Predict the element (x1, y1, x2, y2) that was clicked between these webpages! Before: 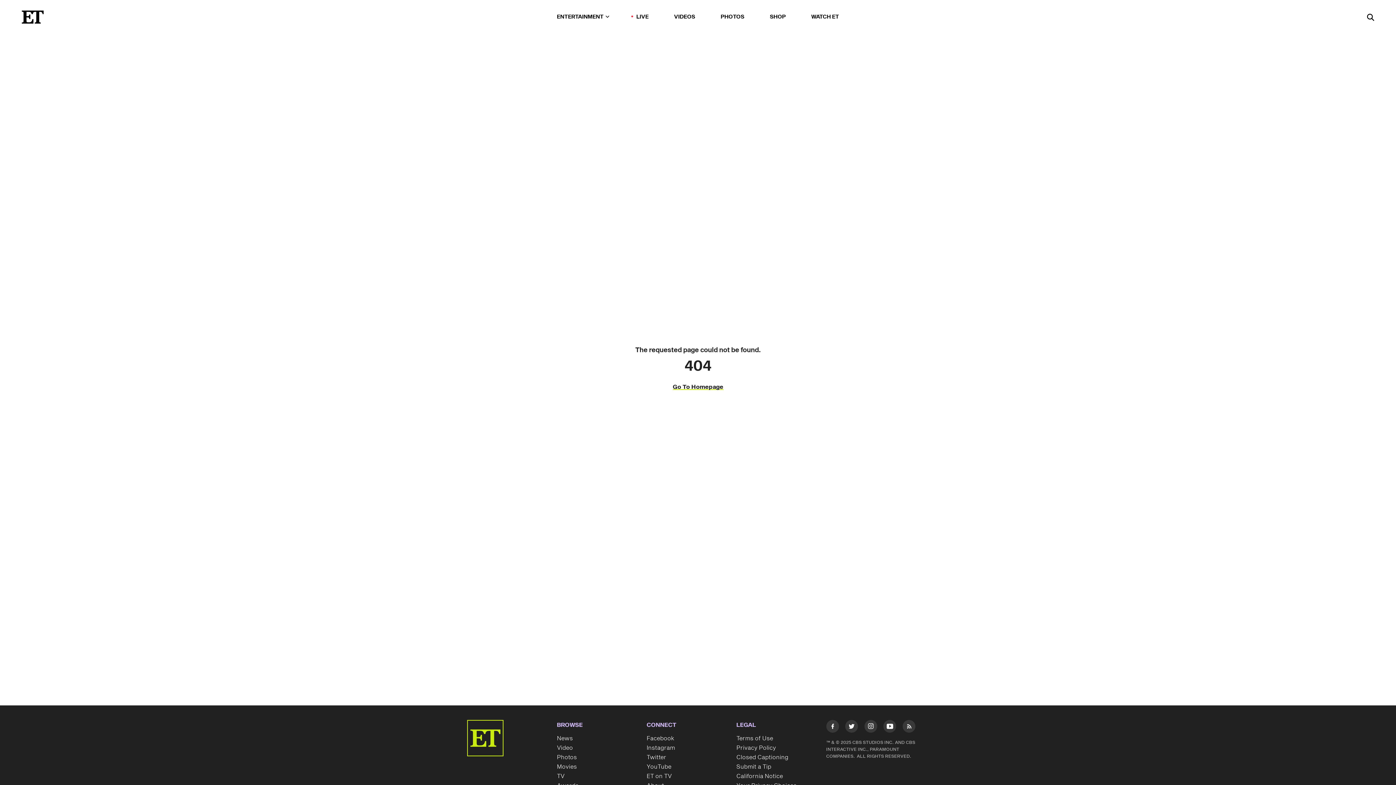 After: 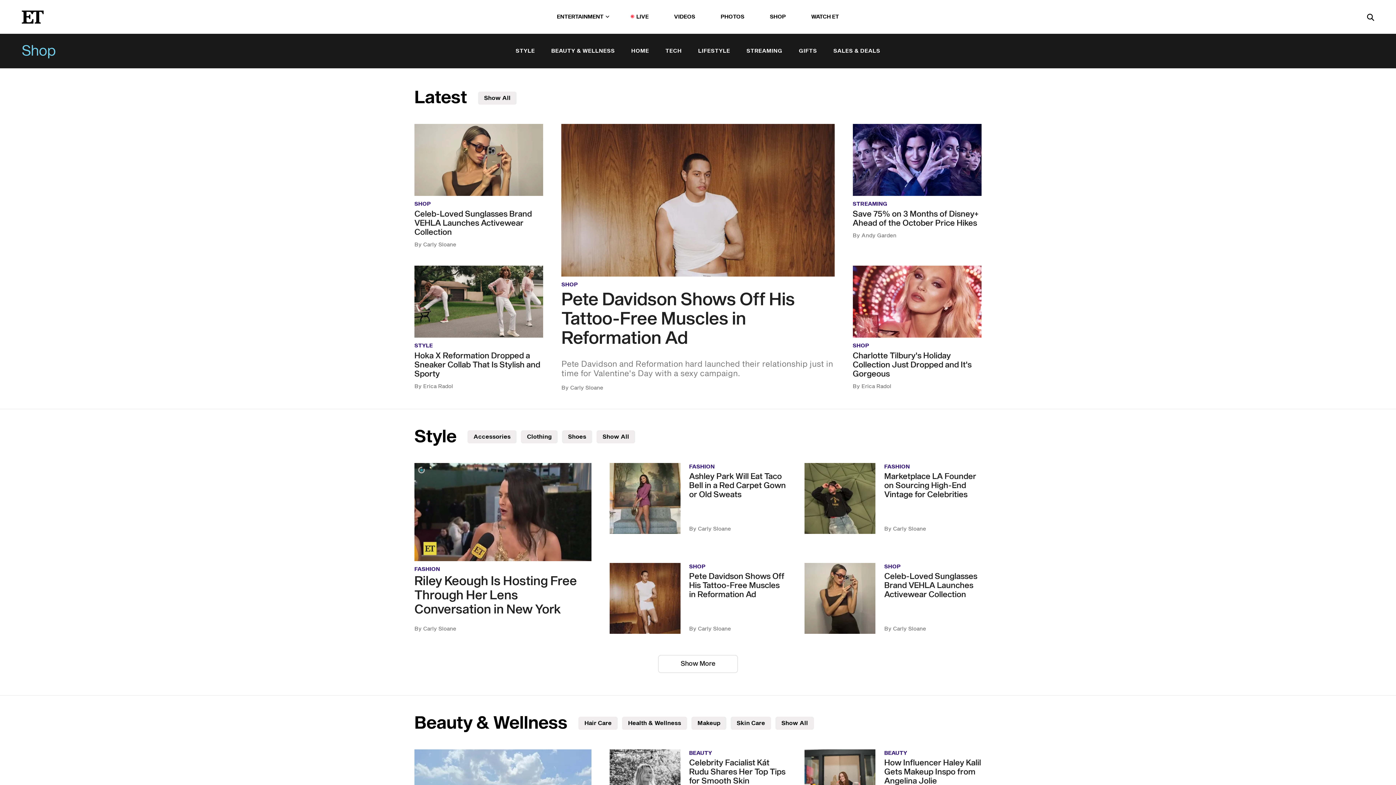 Action: label: SHOP bbox: (770, 11, 786, 22)